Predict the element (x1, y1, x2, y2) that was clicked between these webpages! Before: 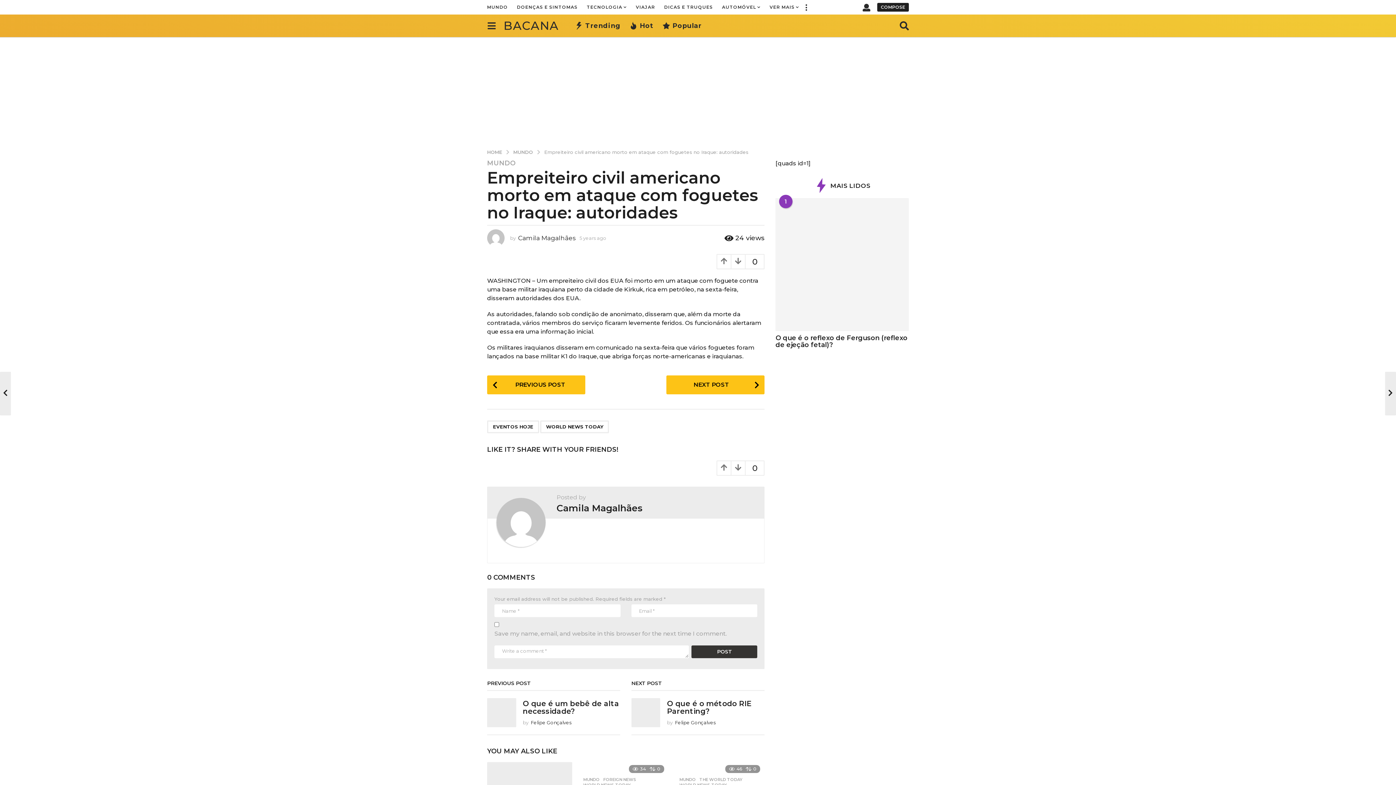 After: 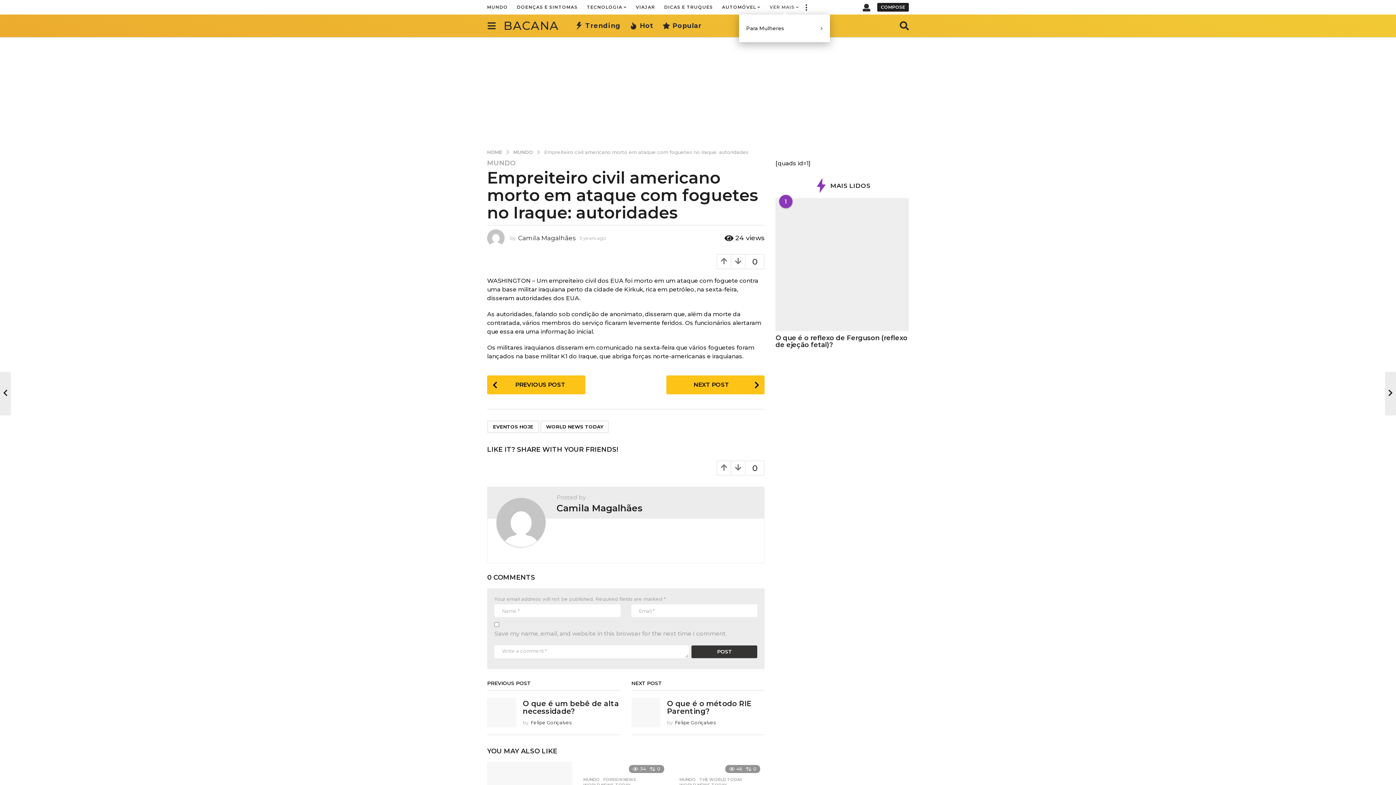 Action: label: VER MAIS bbox: (769, 0, 799, 14)